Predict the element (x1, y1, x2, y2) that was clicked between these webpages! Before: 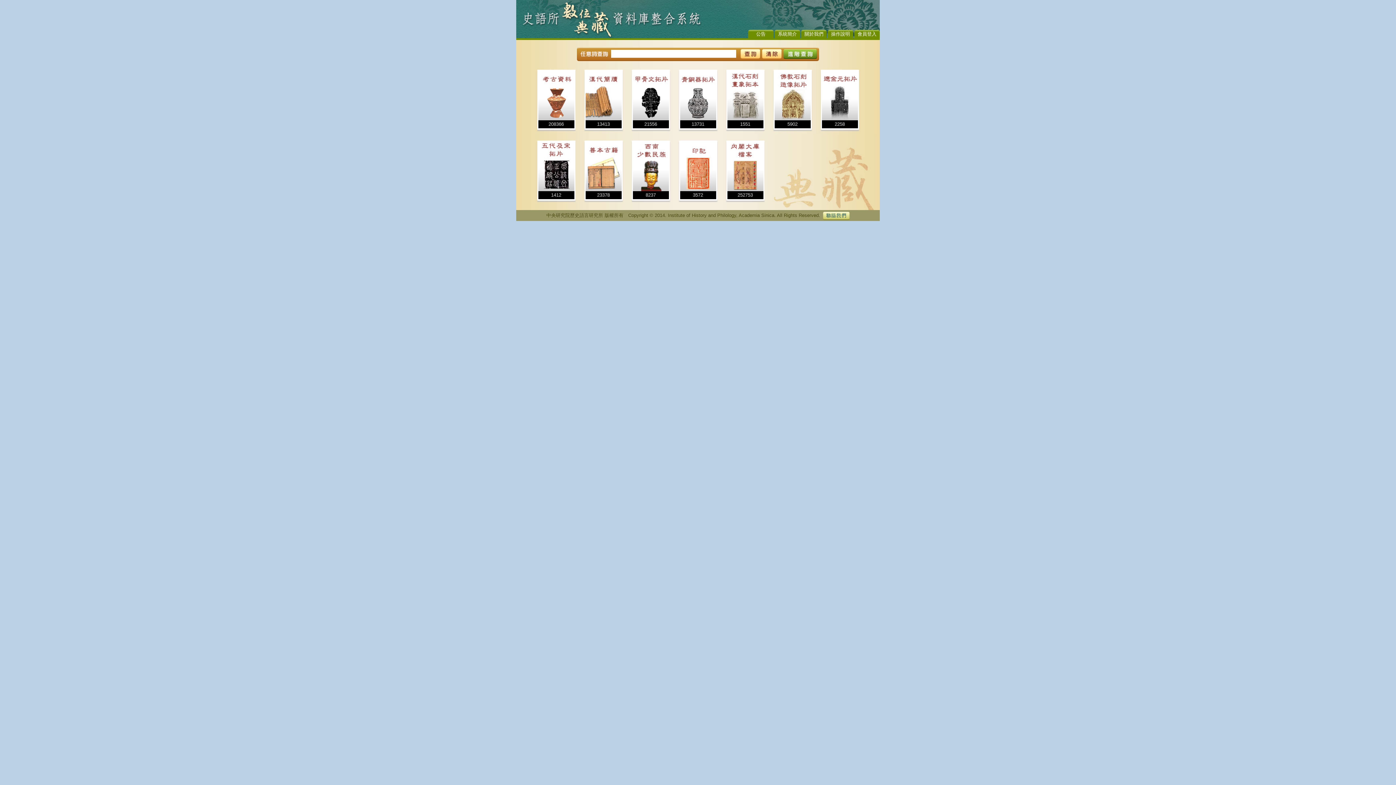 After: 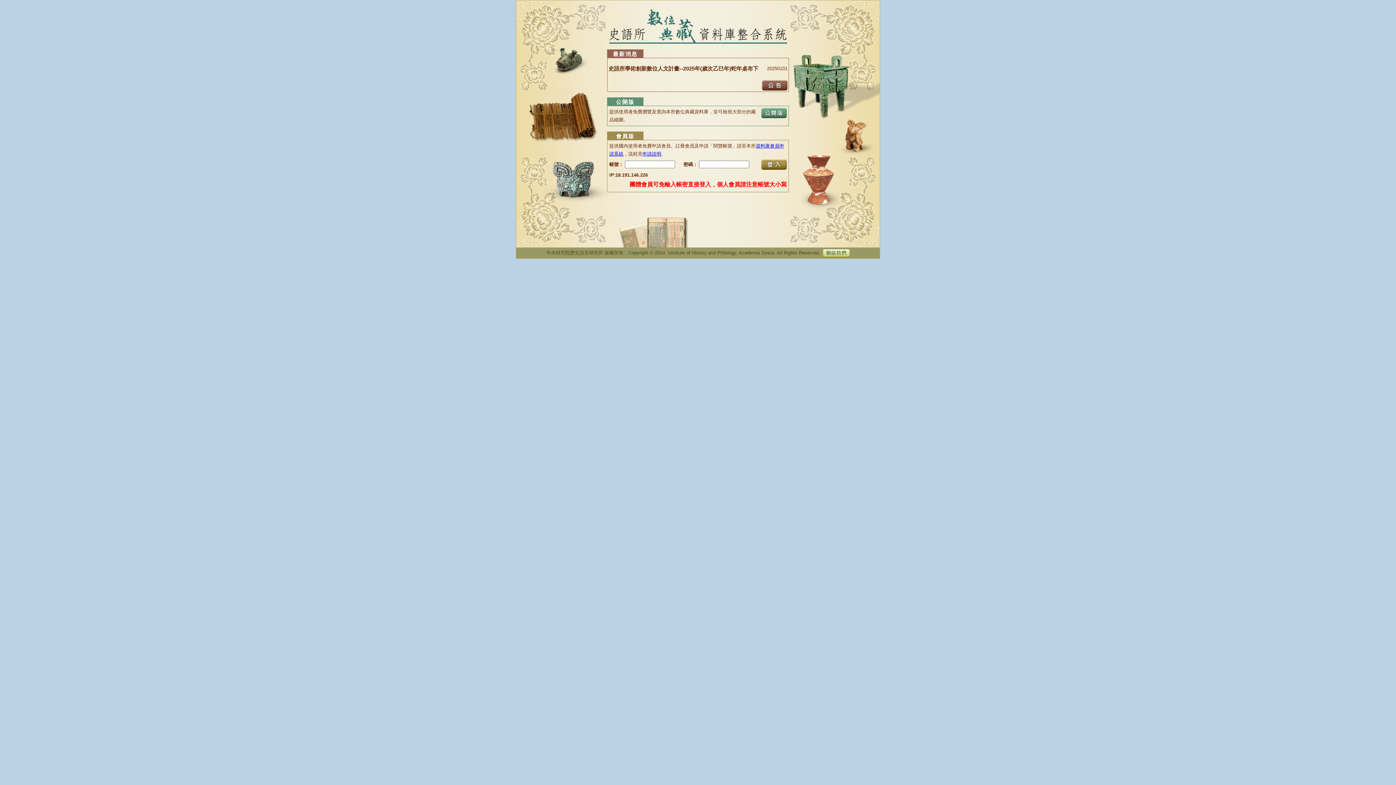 Action: bbox: (857, 31, 876, 36) label: 會員登入